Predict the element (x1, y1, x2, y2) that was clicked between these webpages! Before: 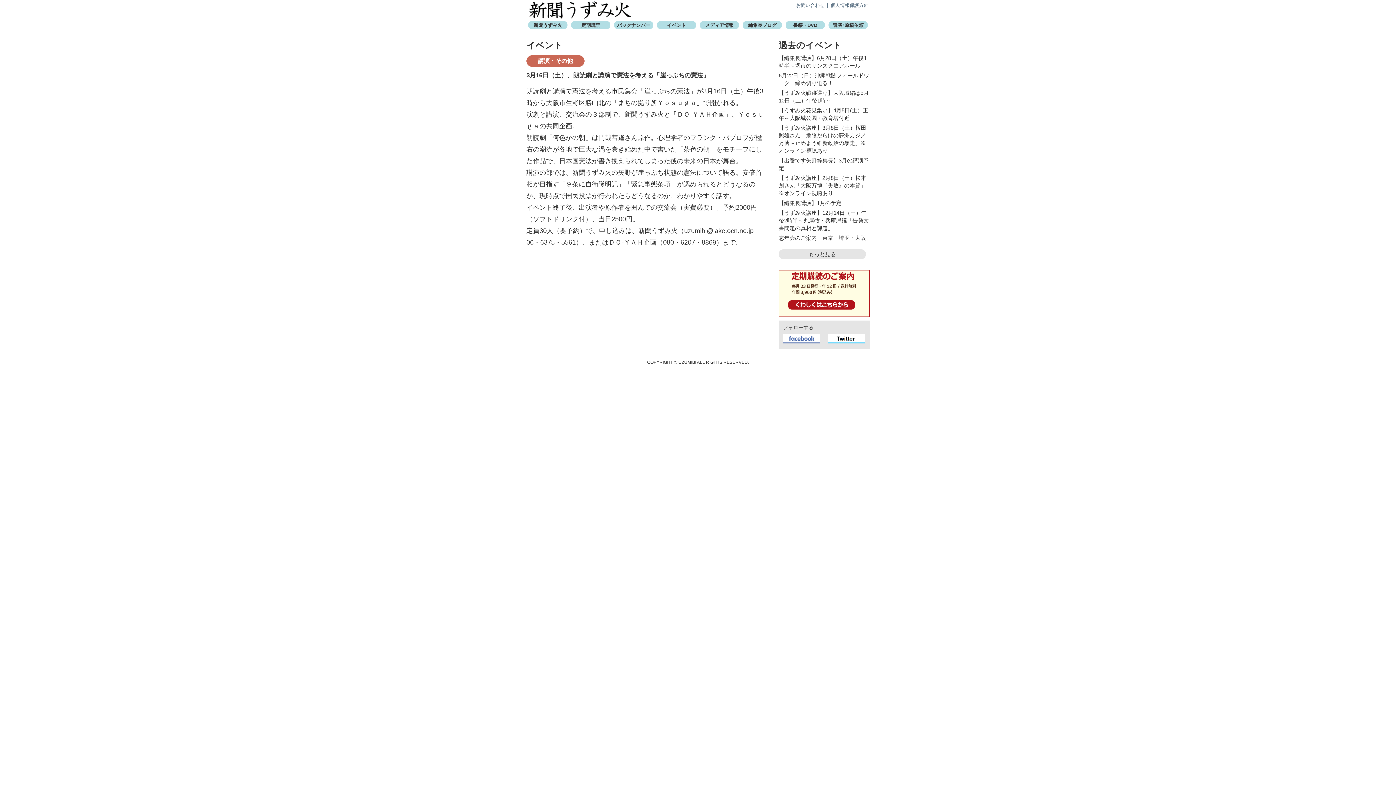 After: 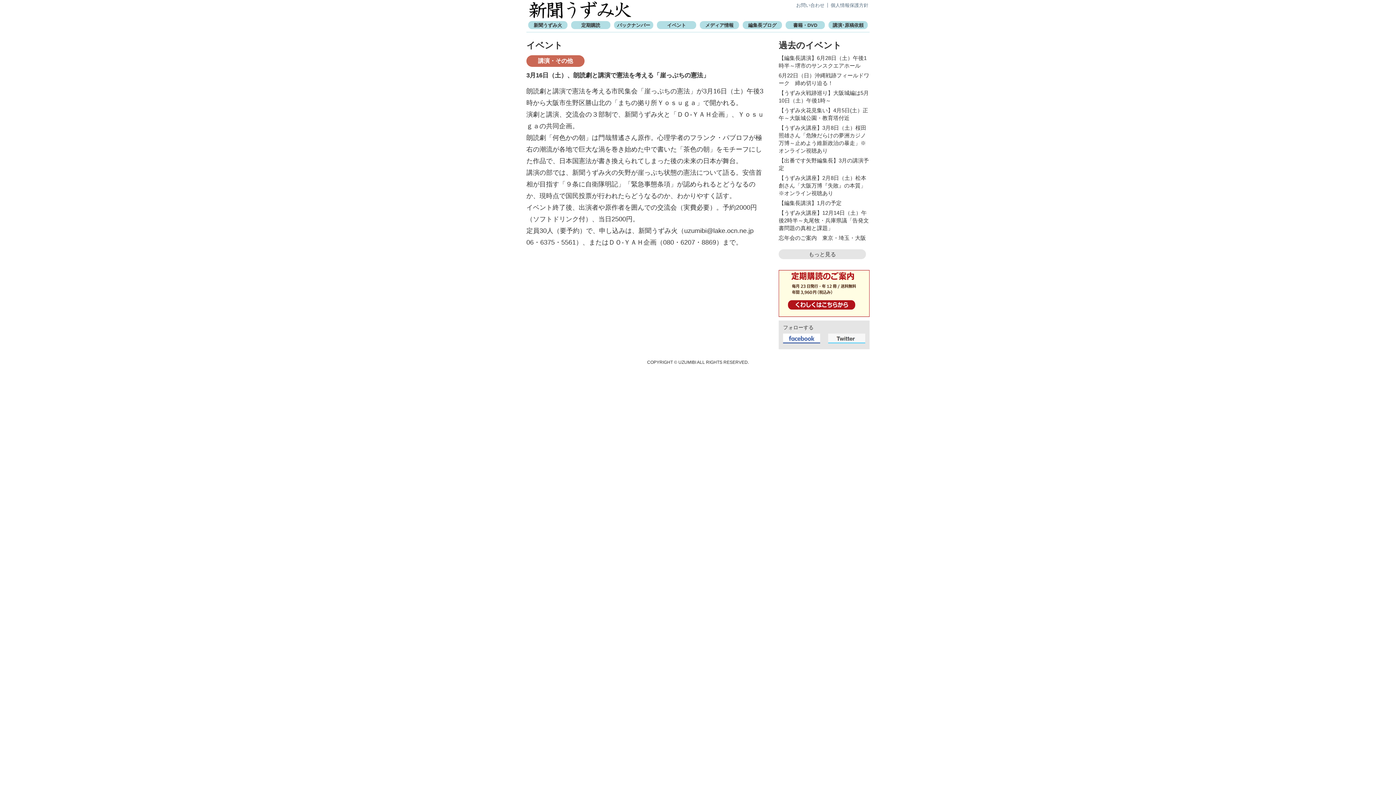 Action: bbox: (828, 333, 865, 343)